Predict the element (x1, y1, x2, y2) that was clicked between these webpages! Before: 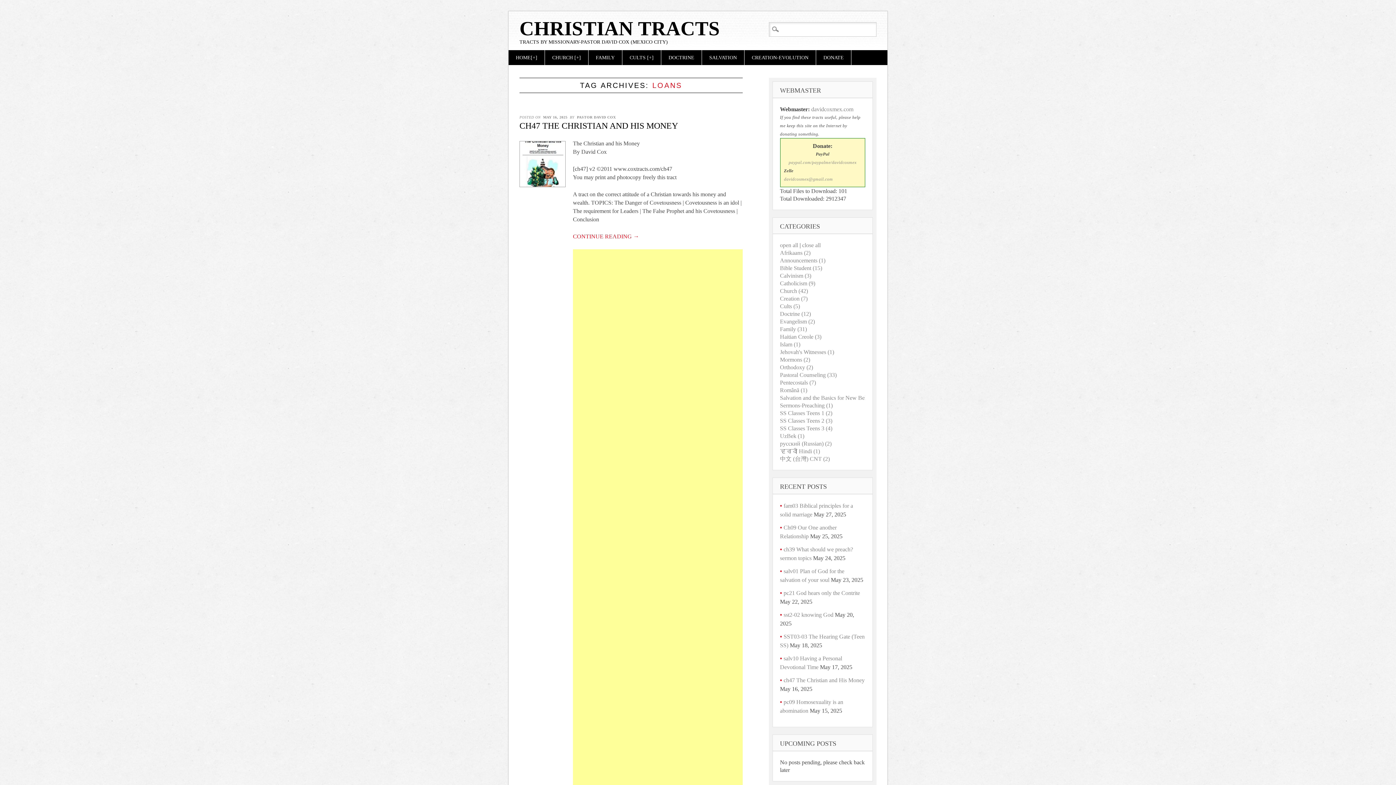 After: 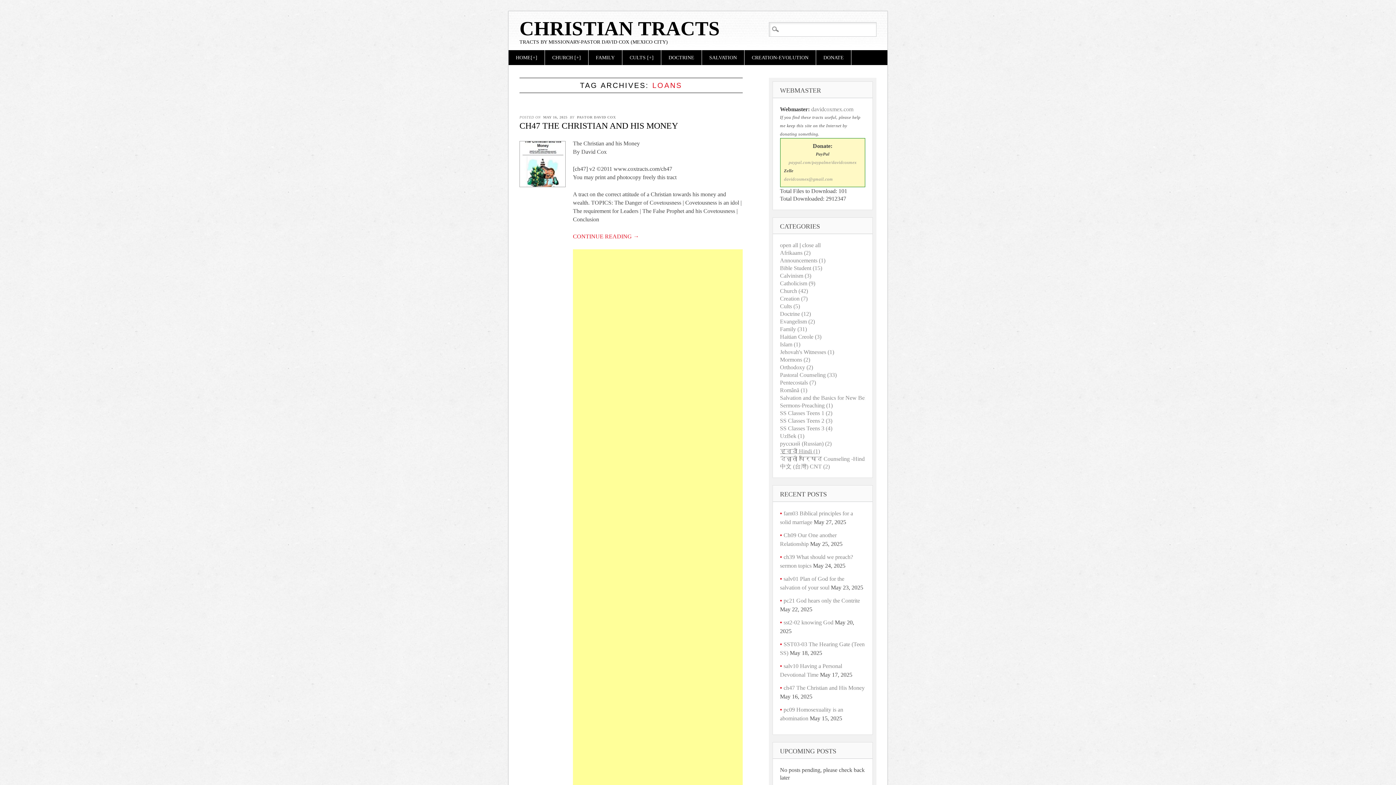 Action: label: हिन्दी Hindi (1) bbox: (780, 448, 820, 454)